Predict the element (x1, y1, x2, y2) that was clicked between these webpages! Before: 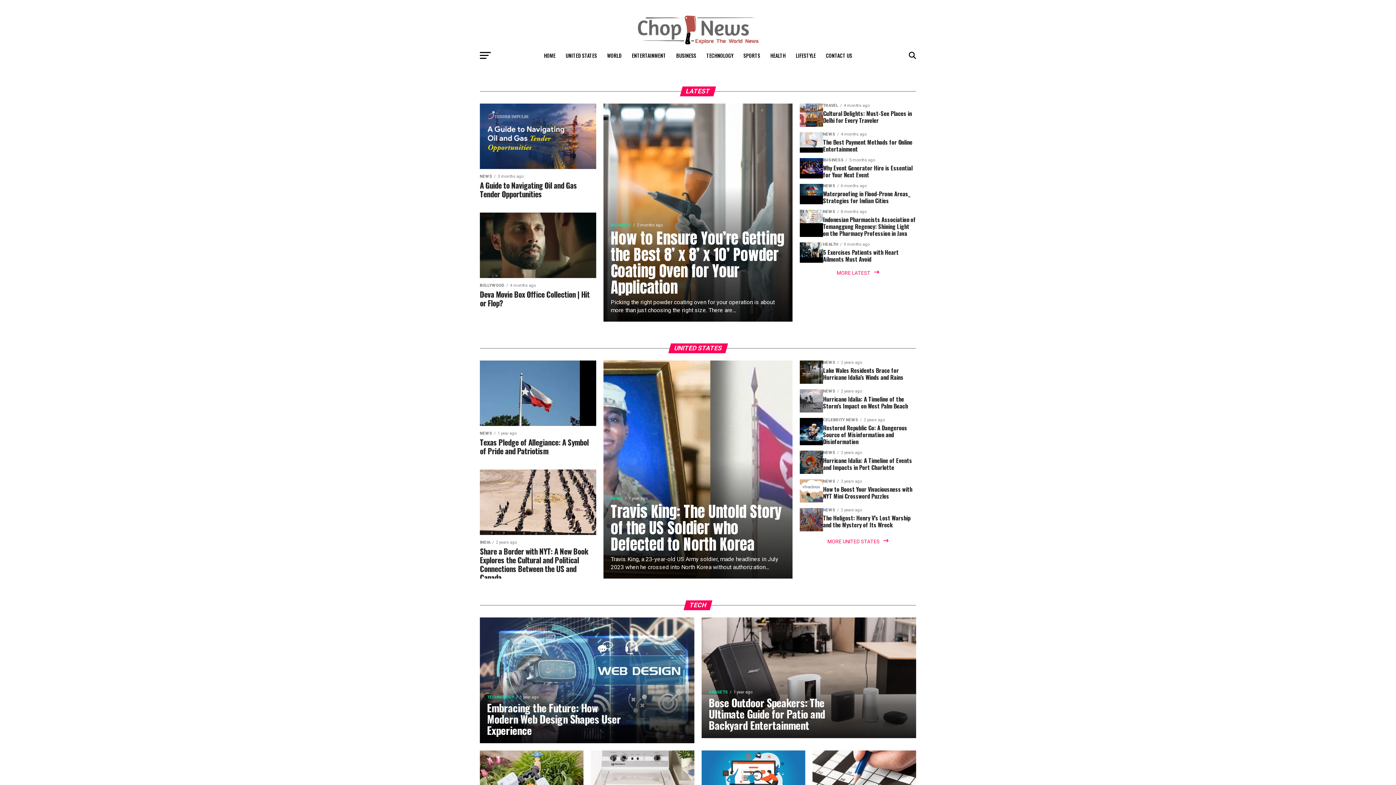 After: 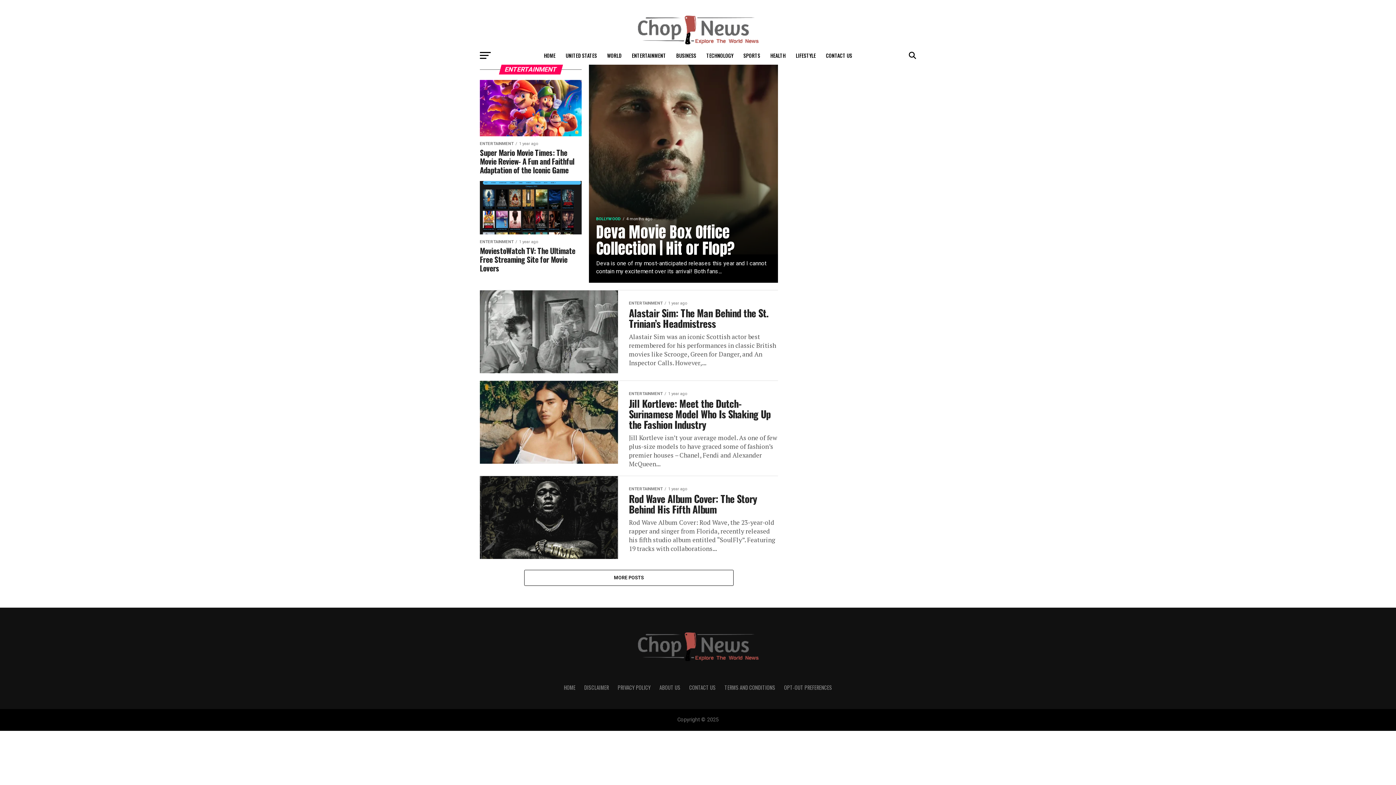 Action: bbox: (627, 46, 670, 64) label: ENTERTAINMENT